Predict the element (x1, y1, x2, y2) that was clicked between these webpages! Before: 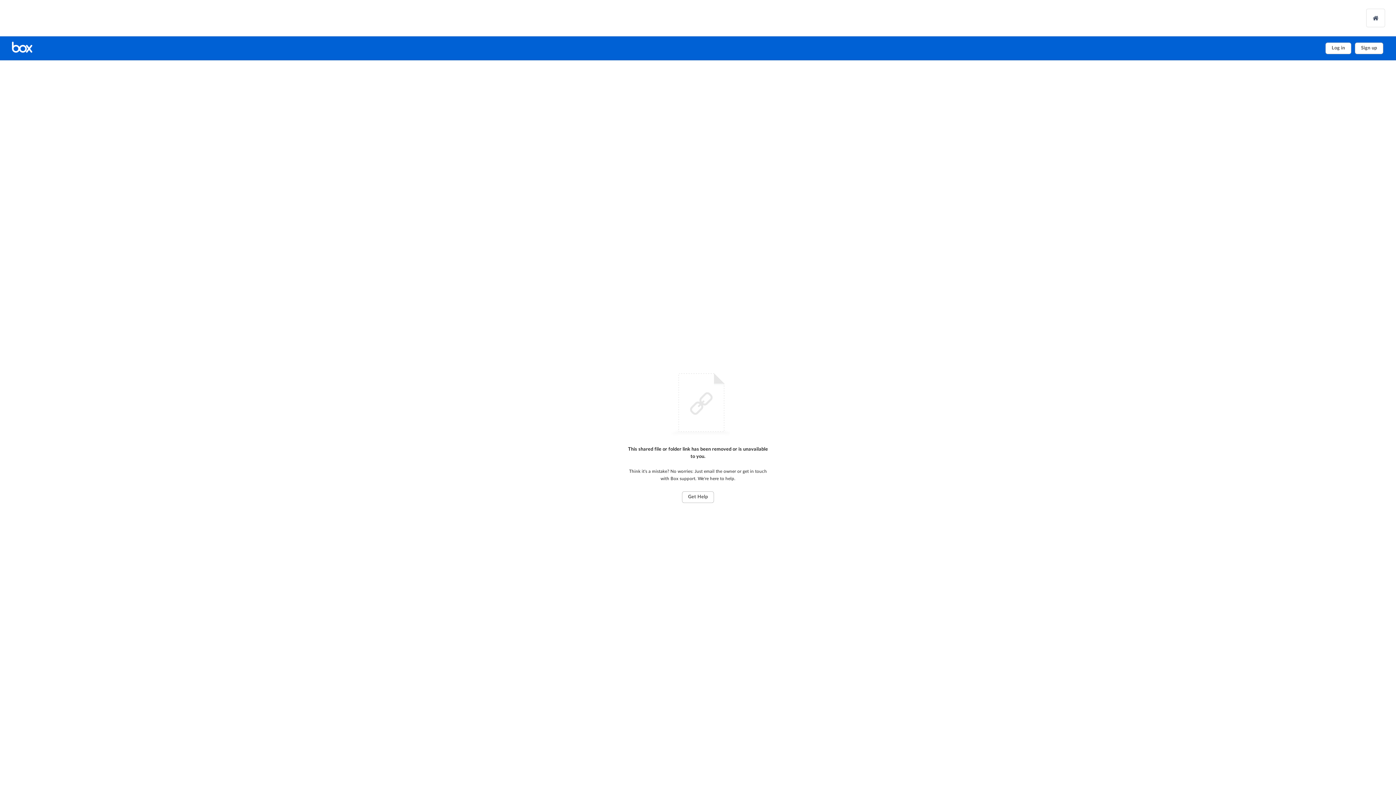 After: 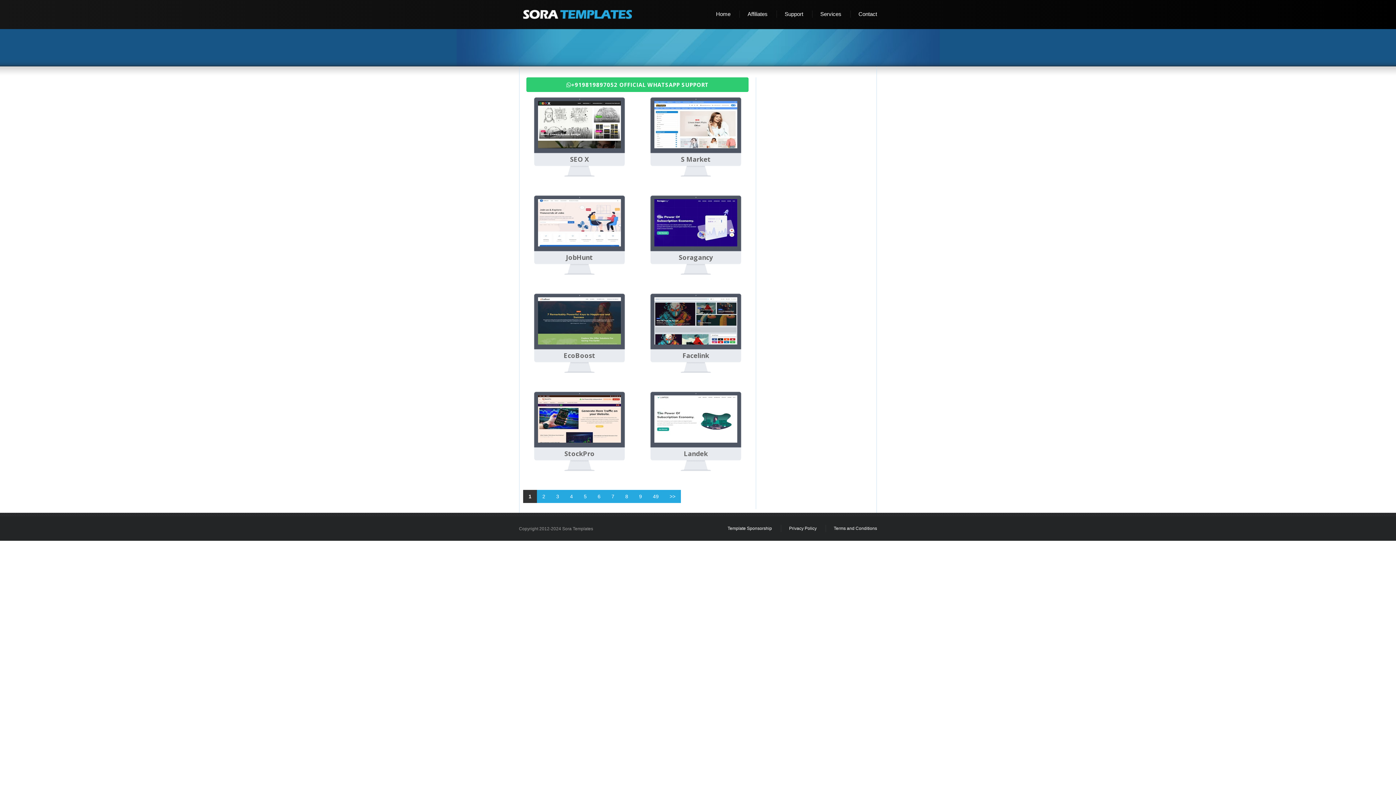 Action: bbox: (1366, 8, 1385, 27)